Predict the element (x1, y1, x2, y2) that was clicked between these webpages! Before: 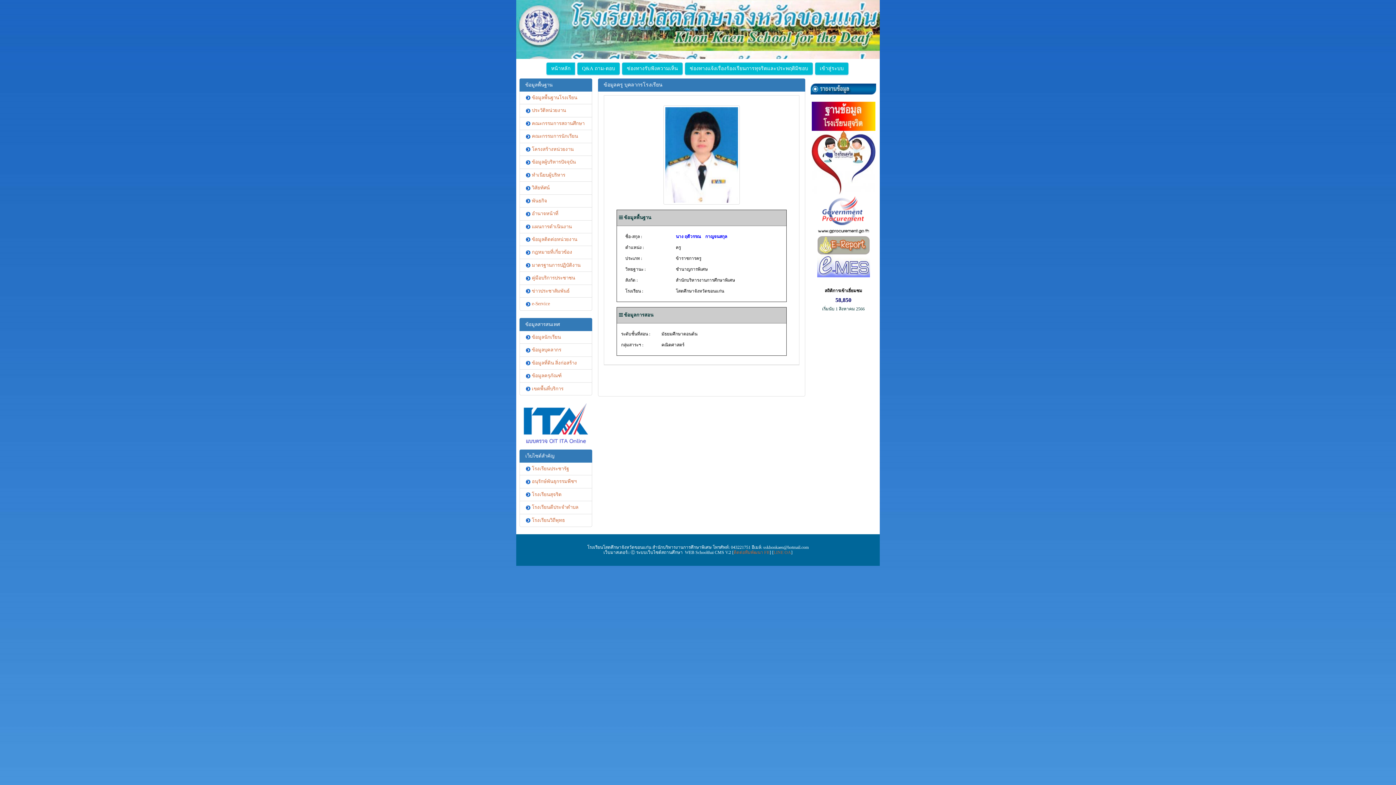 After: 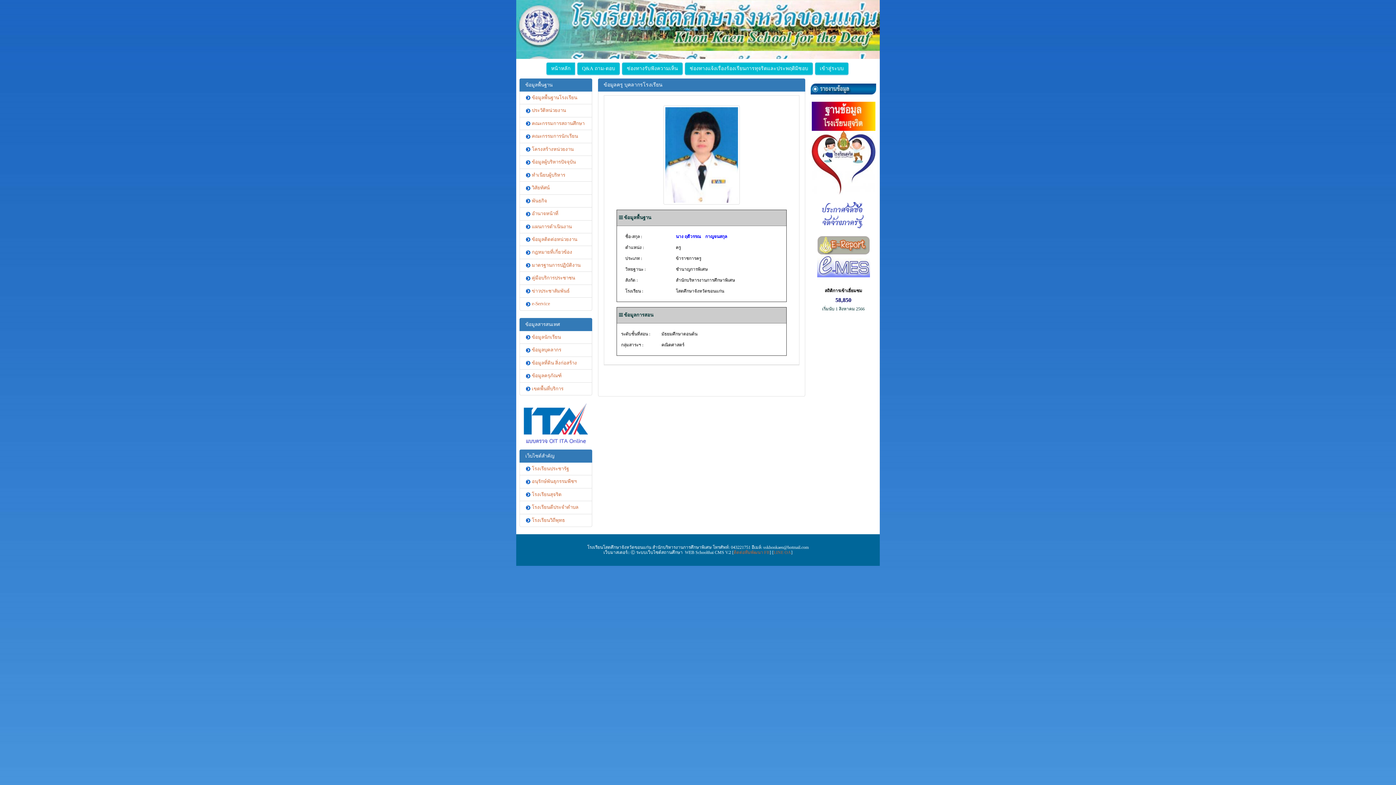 Action: bbox: (817, 241, 870, 247)